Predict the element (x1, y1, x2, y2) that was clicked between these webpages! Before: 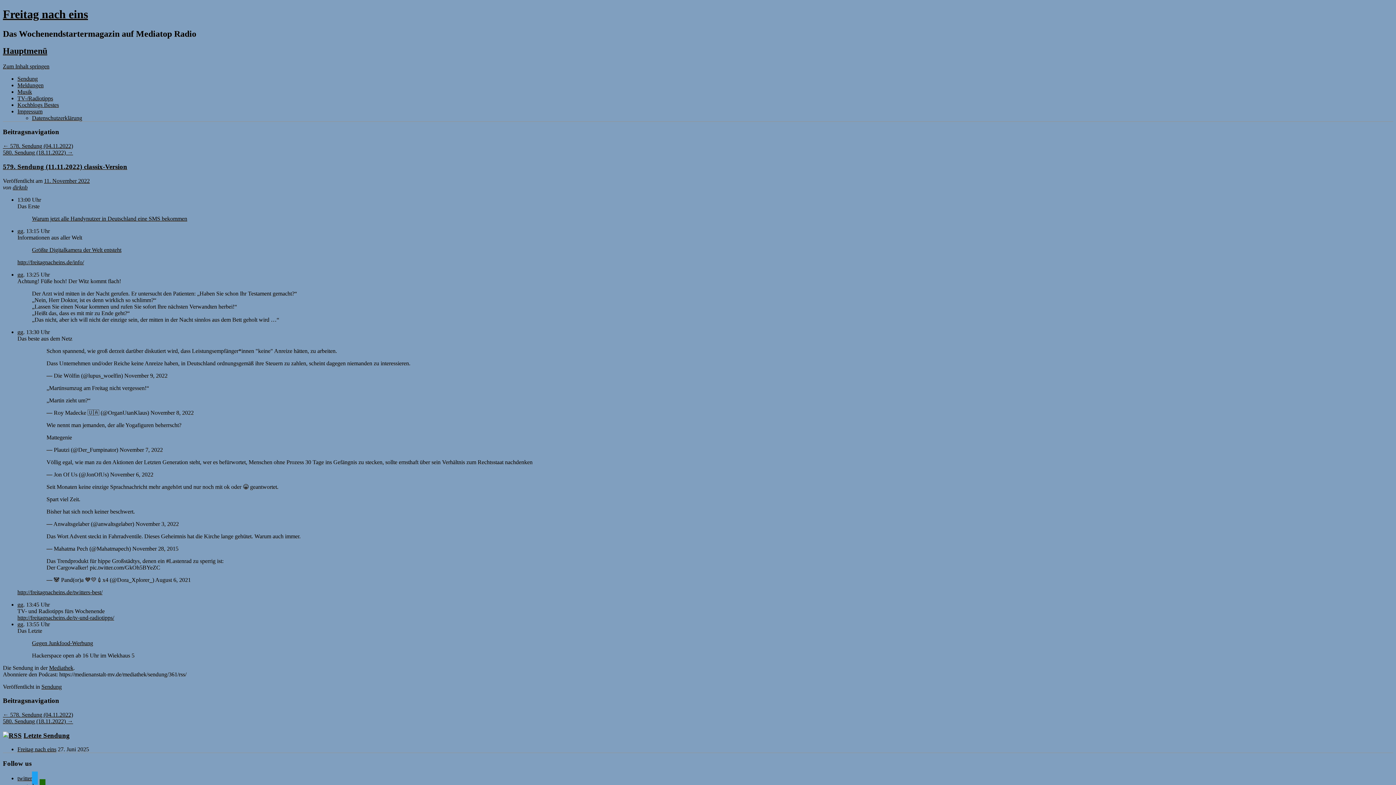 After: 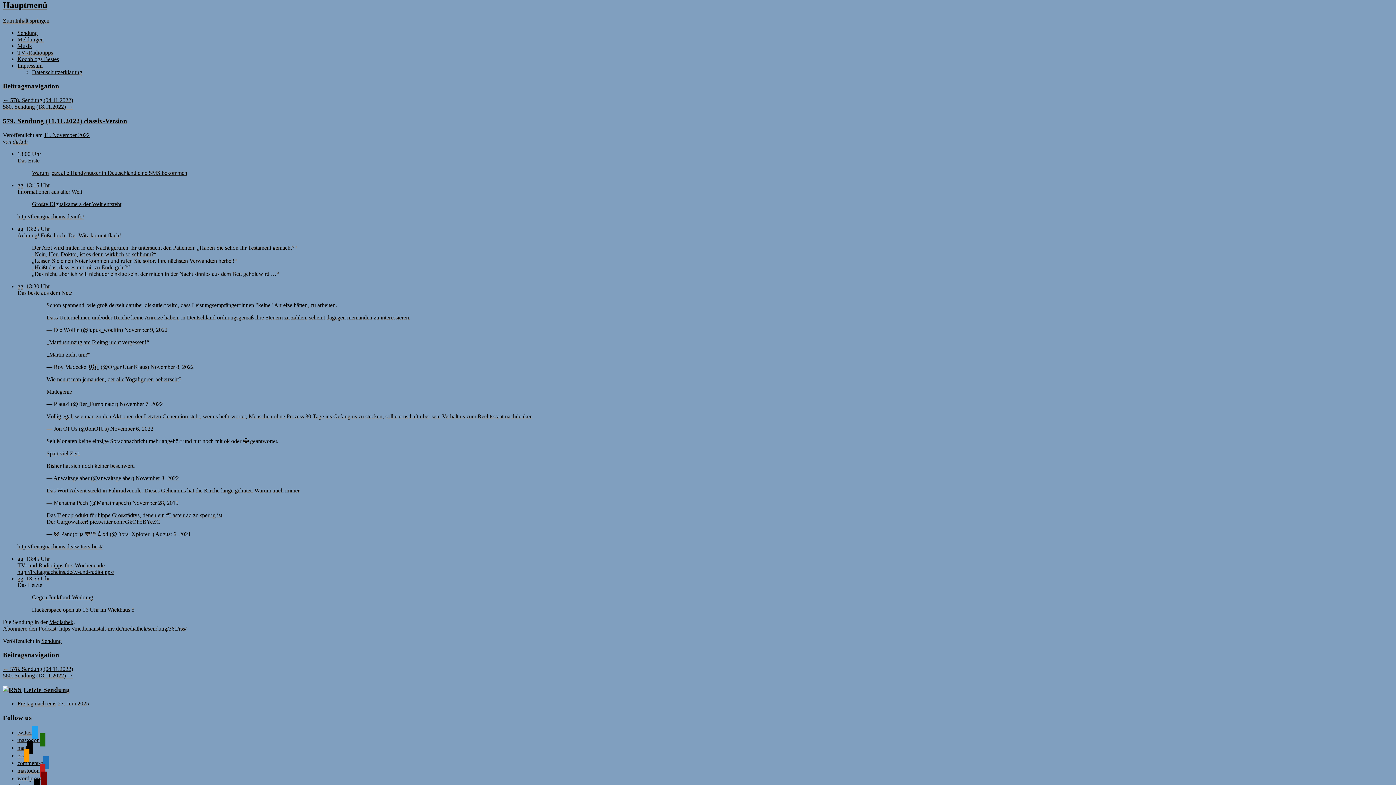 Action: bbox: (2, 46, 47, 55) label: Hauptmenü